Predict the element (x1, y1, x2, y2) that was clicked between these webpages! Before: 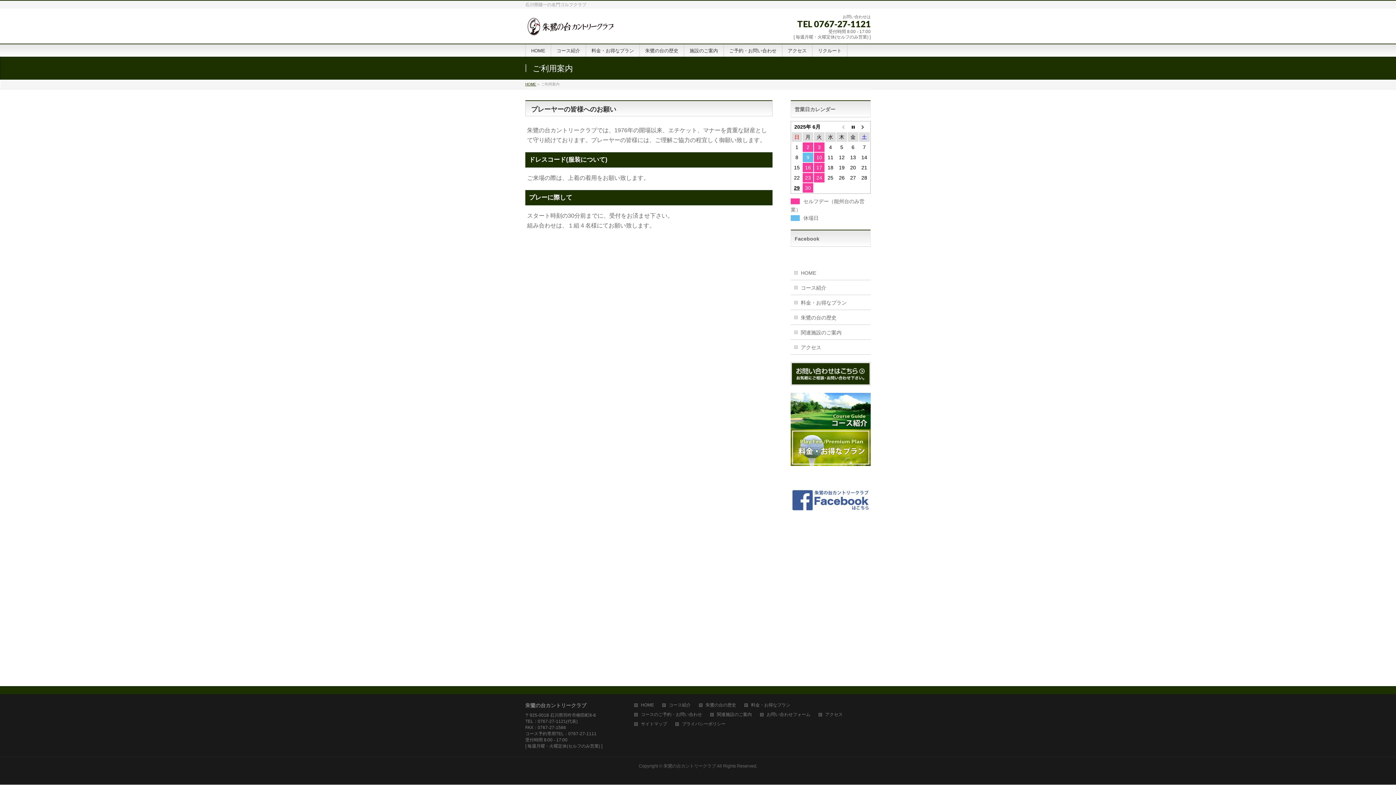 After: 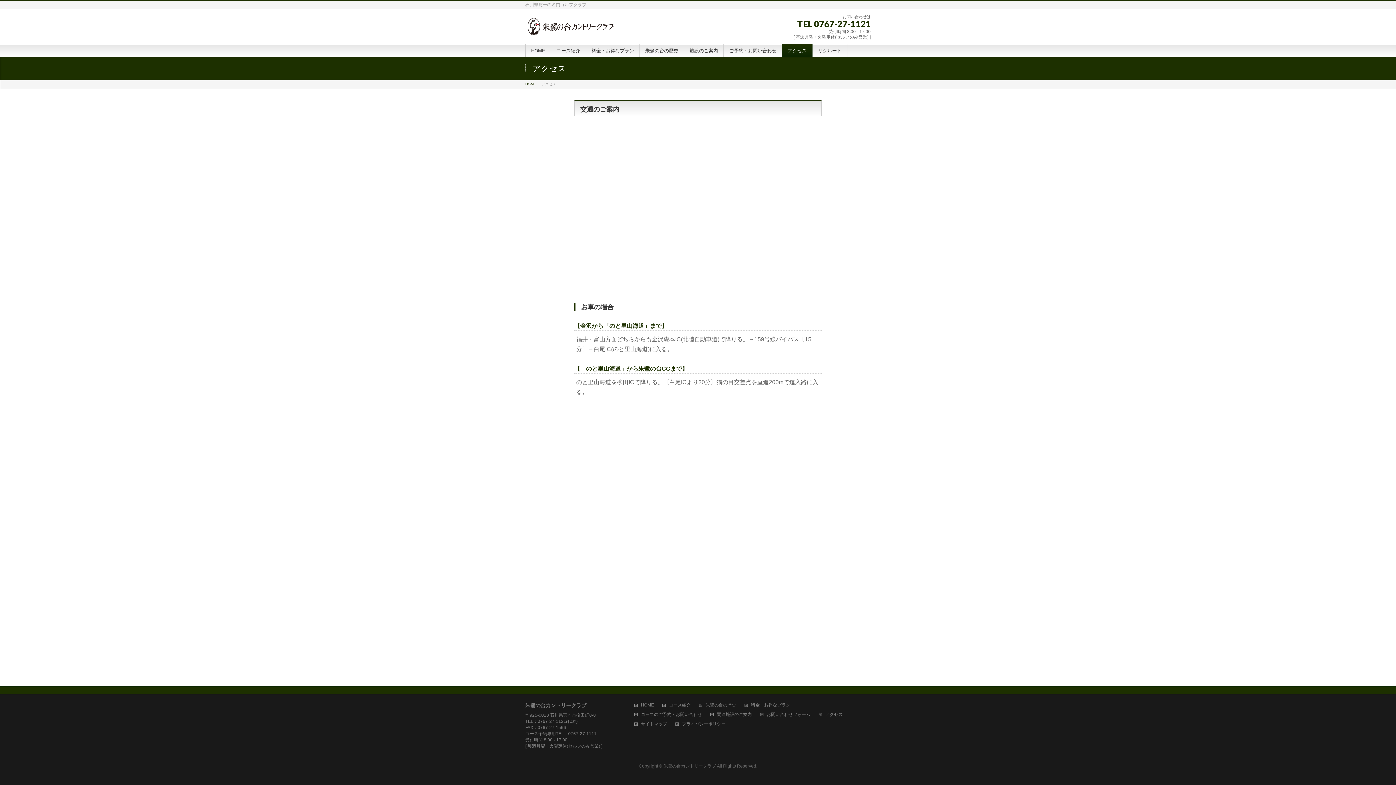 Action: label: アクセス bbox: (790, 340, 870, 354)